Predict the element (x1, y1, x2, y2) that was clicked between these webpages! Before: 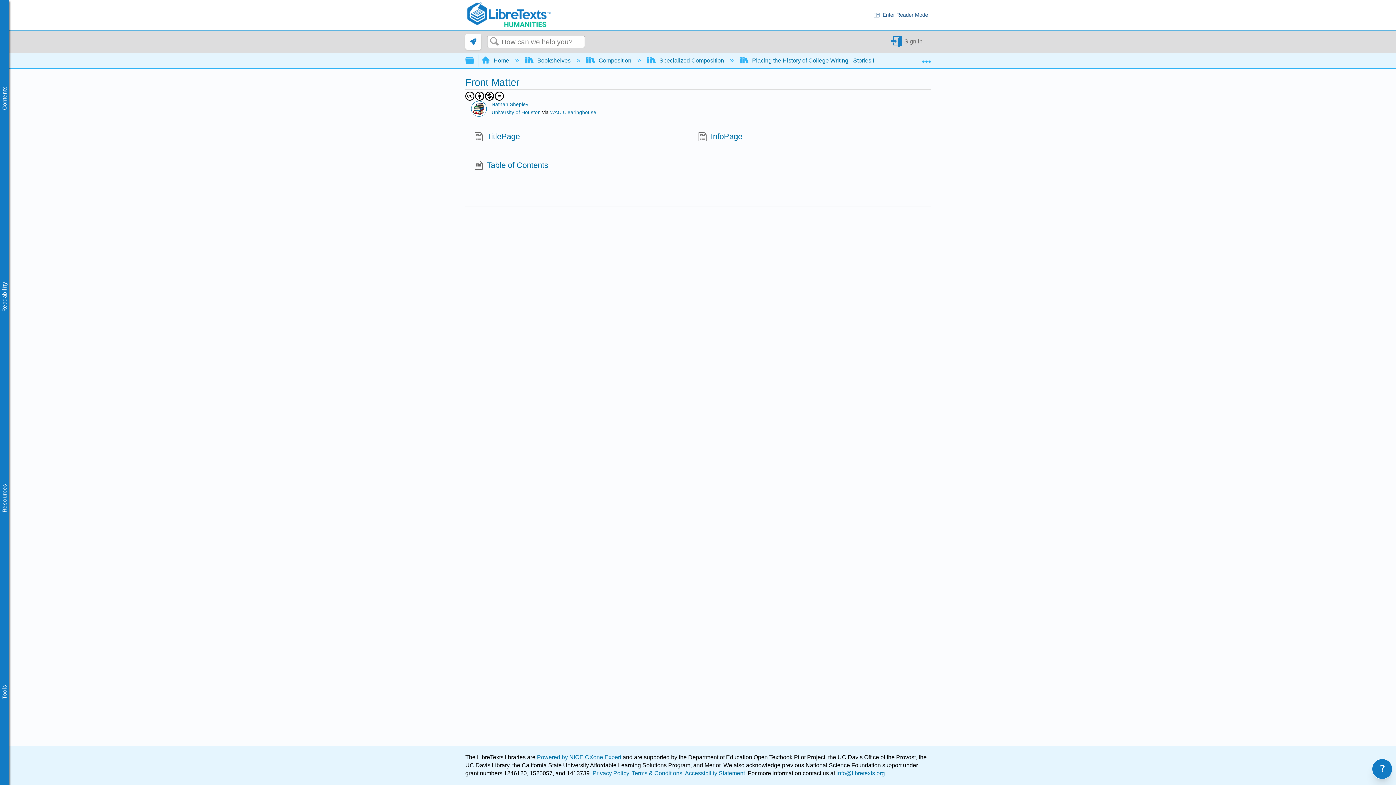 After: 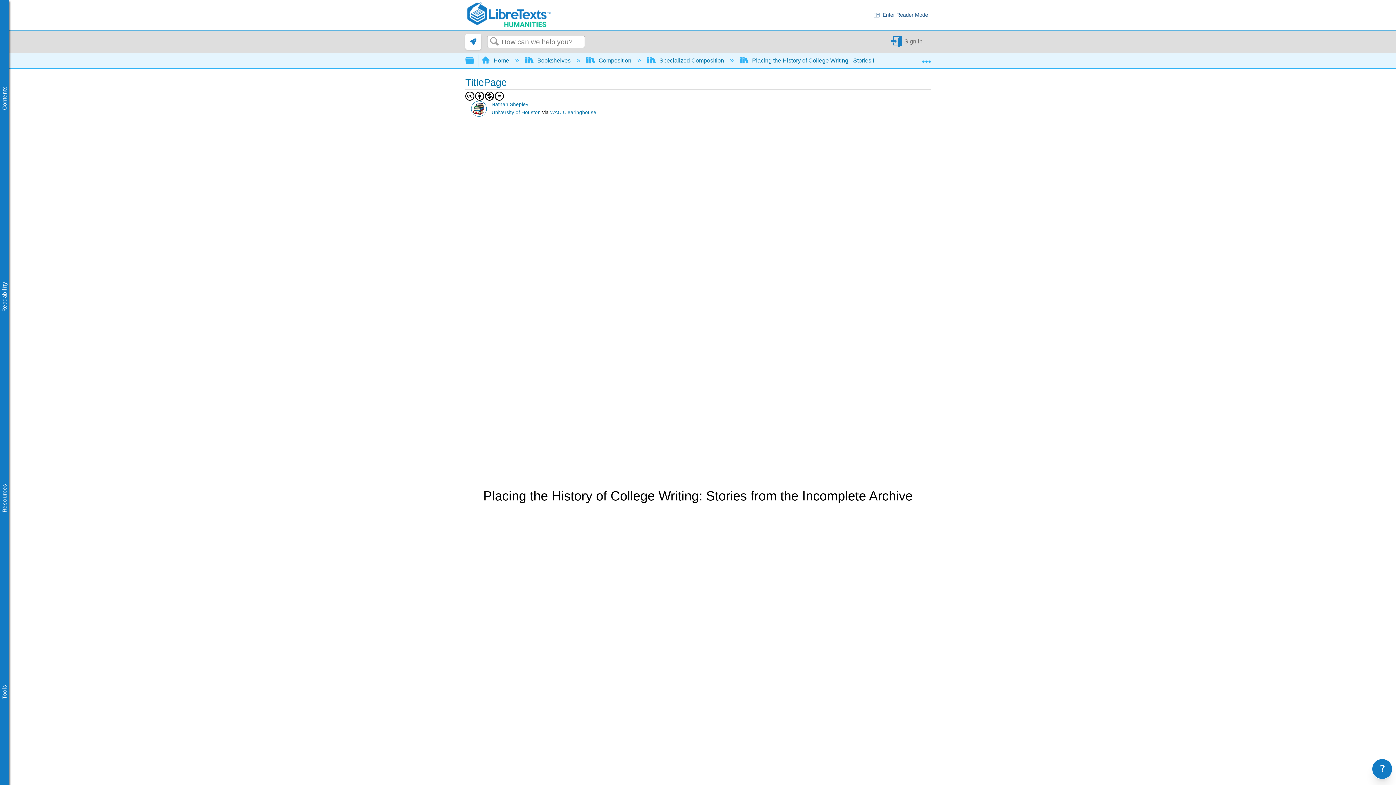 Action: bbox: (474, 131, 520, 143) label: TitlePage